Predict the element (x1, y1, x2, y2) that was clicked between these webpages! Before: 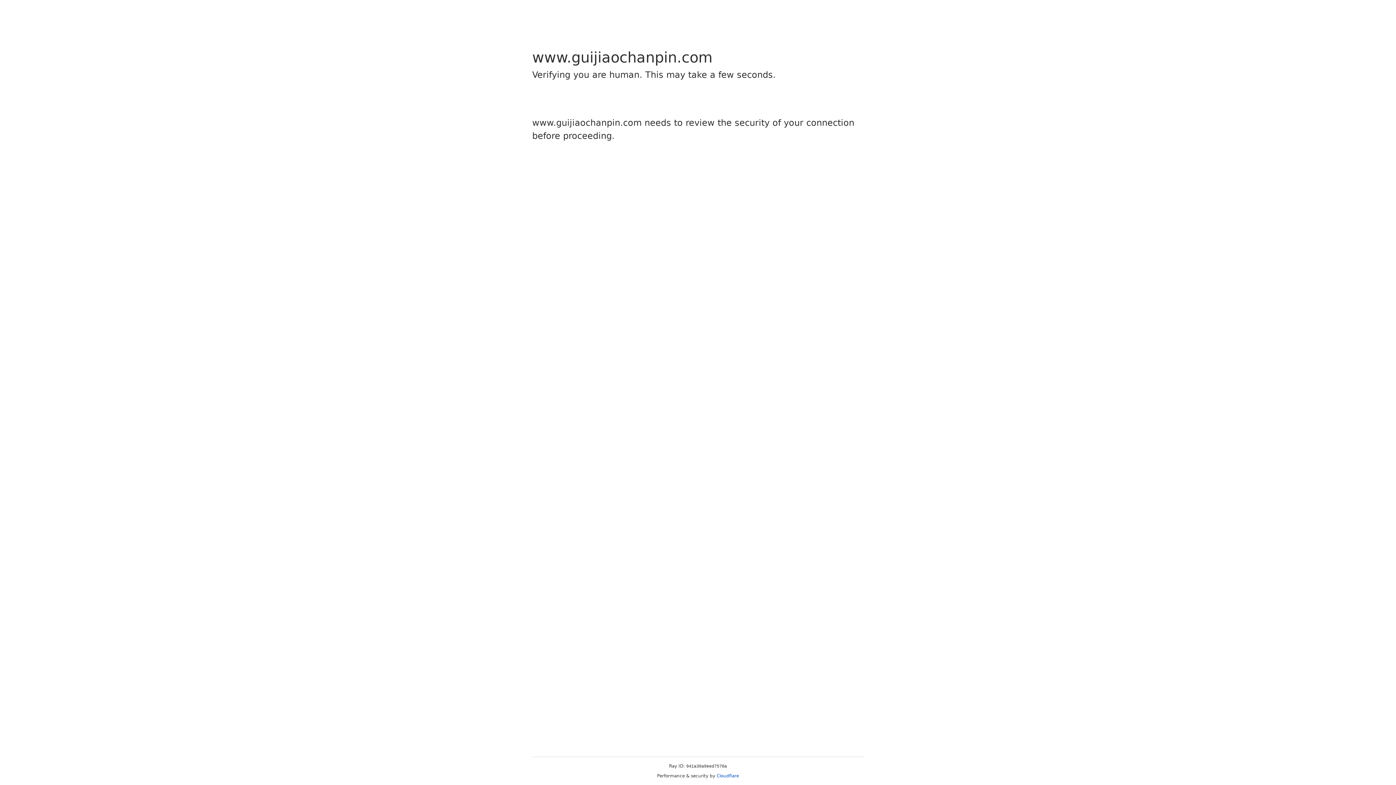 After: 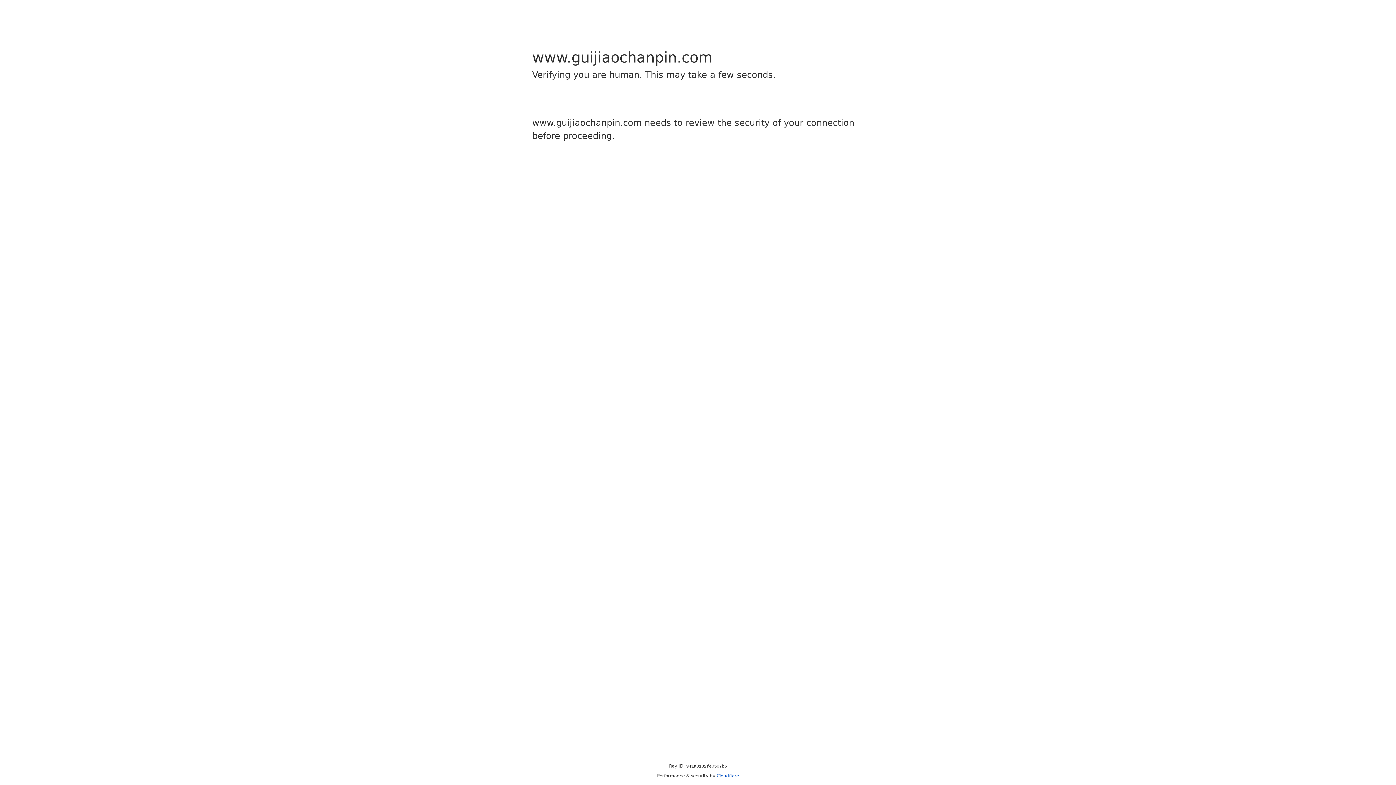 Action: bbox: (716, 773, 739, 778) label: Cloudflare